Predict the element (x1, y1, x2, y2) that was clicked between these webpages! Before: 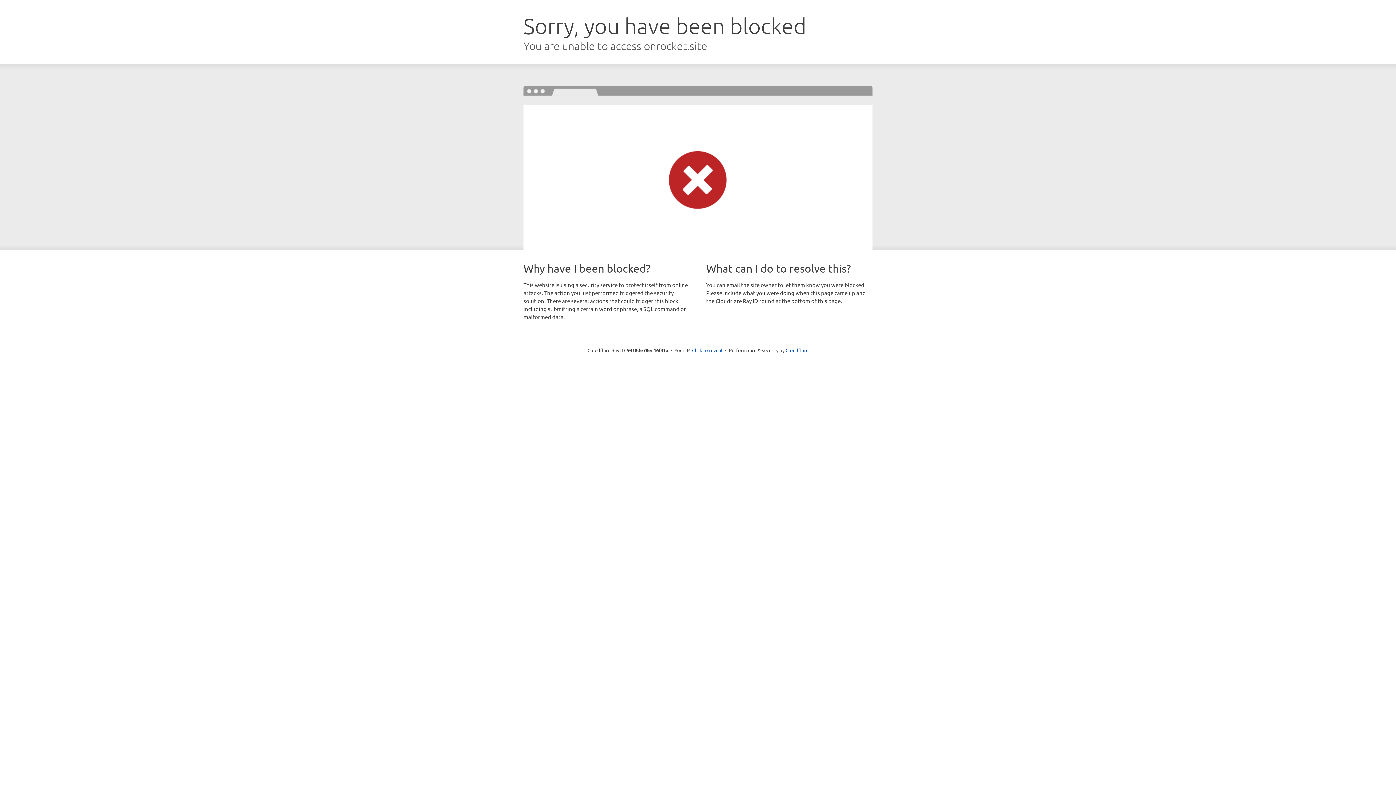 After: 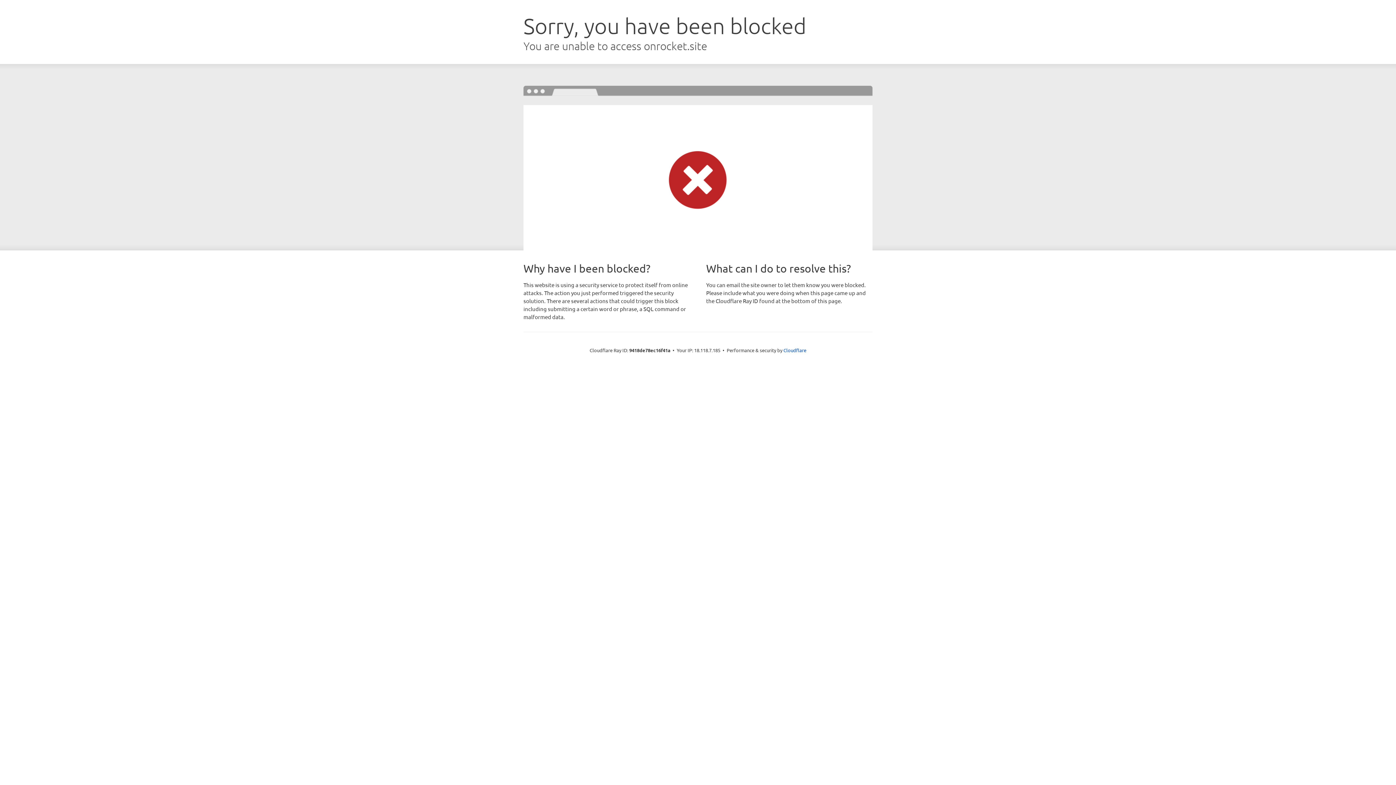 Action: label: Click to reveal bbox: (692, 346, 722, 353)